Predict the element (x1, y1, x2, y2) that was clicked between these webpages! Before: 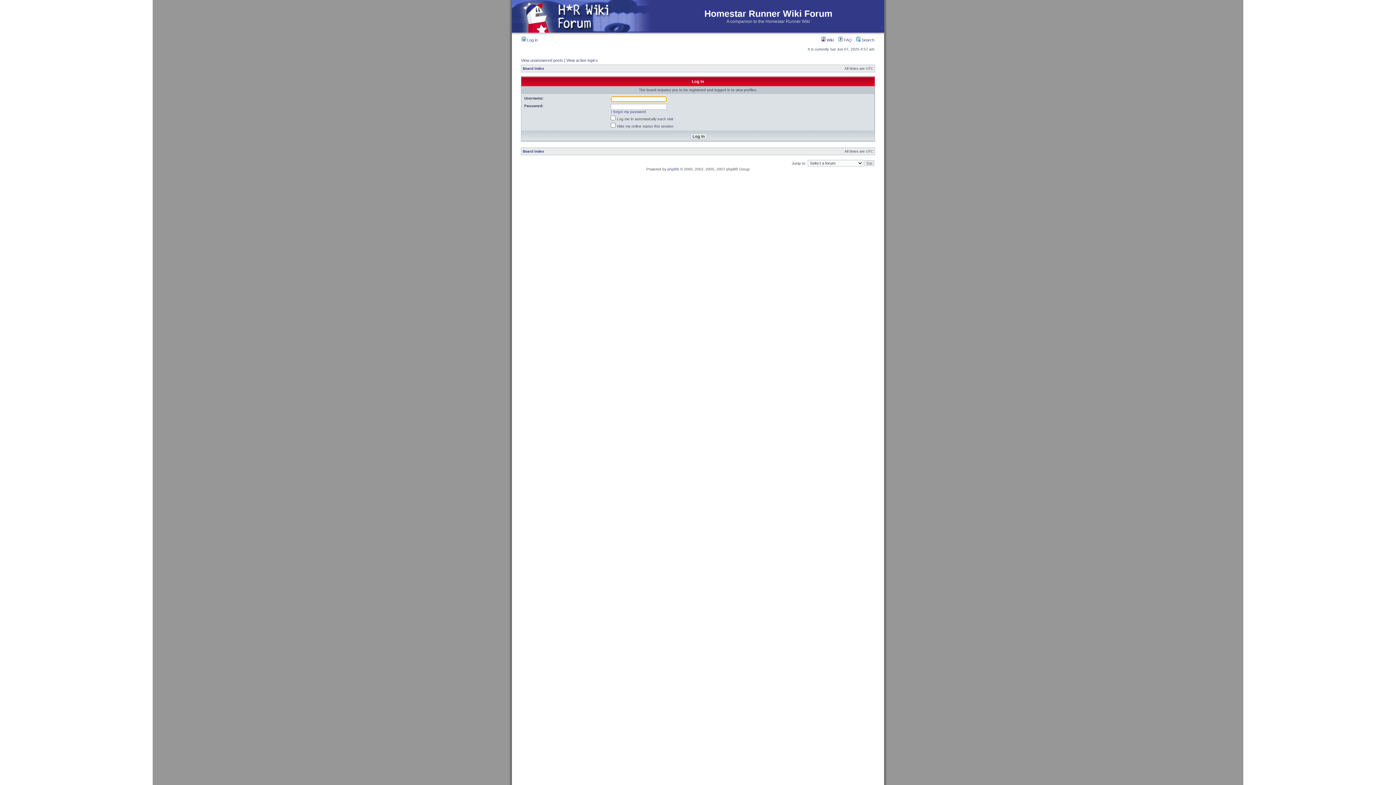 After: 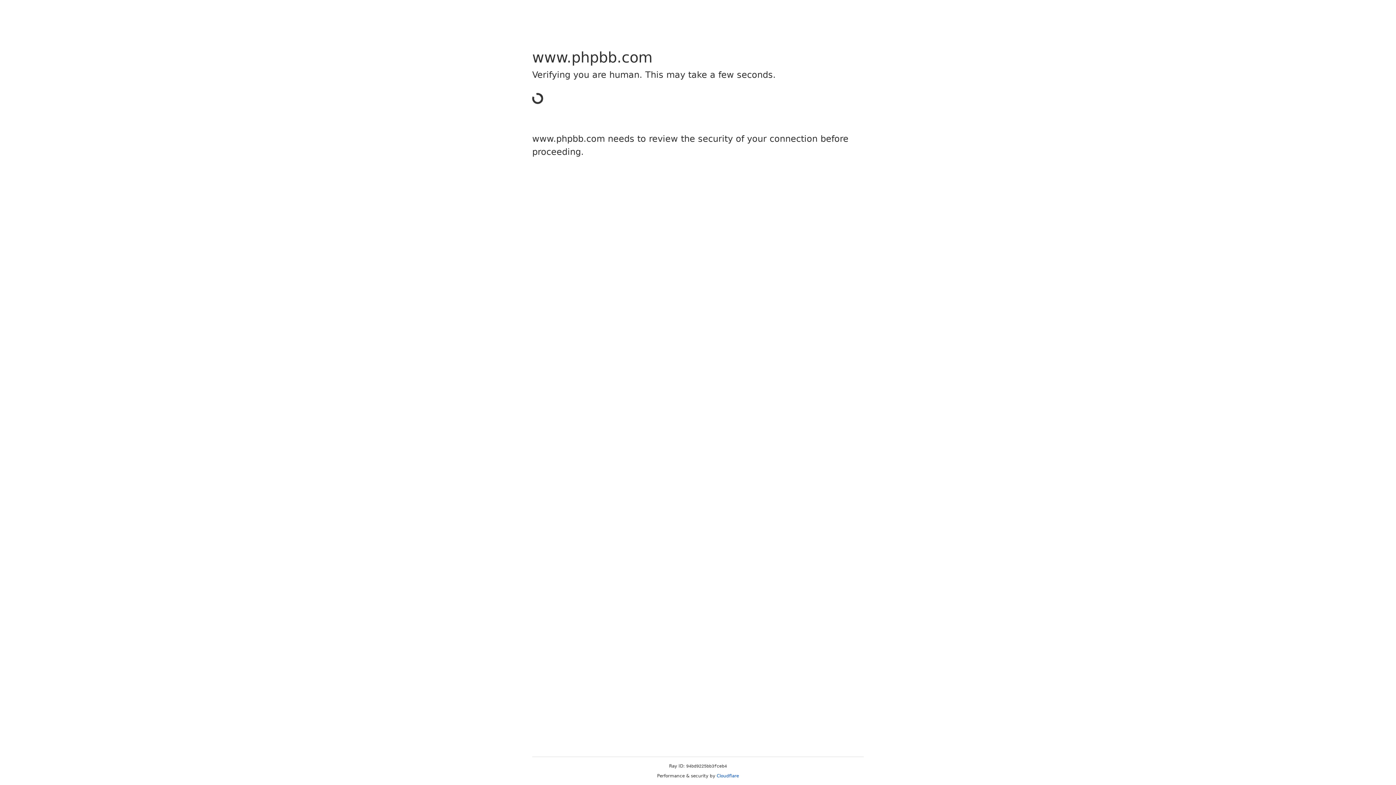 Action: label: phpBB bbox: (667, 167, 679, 171)